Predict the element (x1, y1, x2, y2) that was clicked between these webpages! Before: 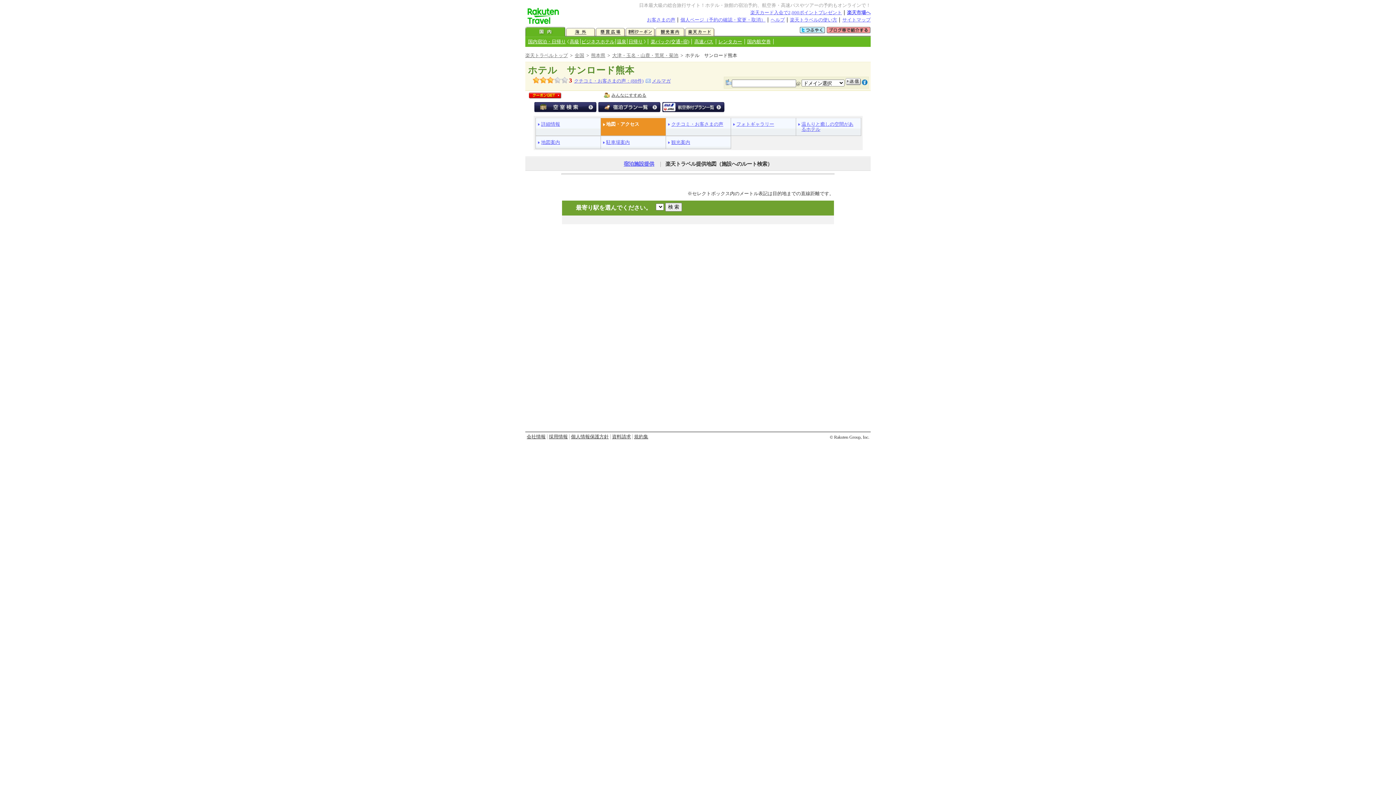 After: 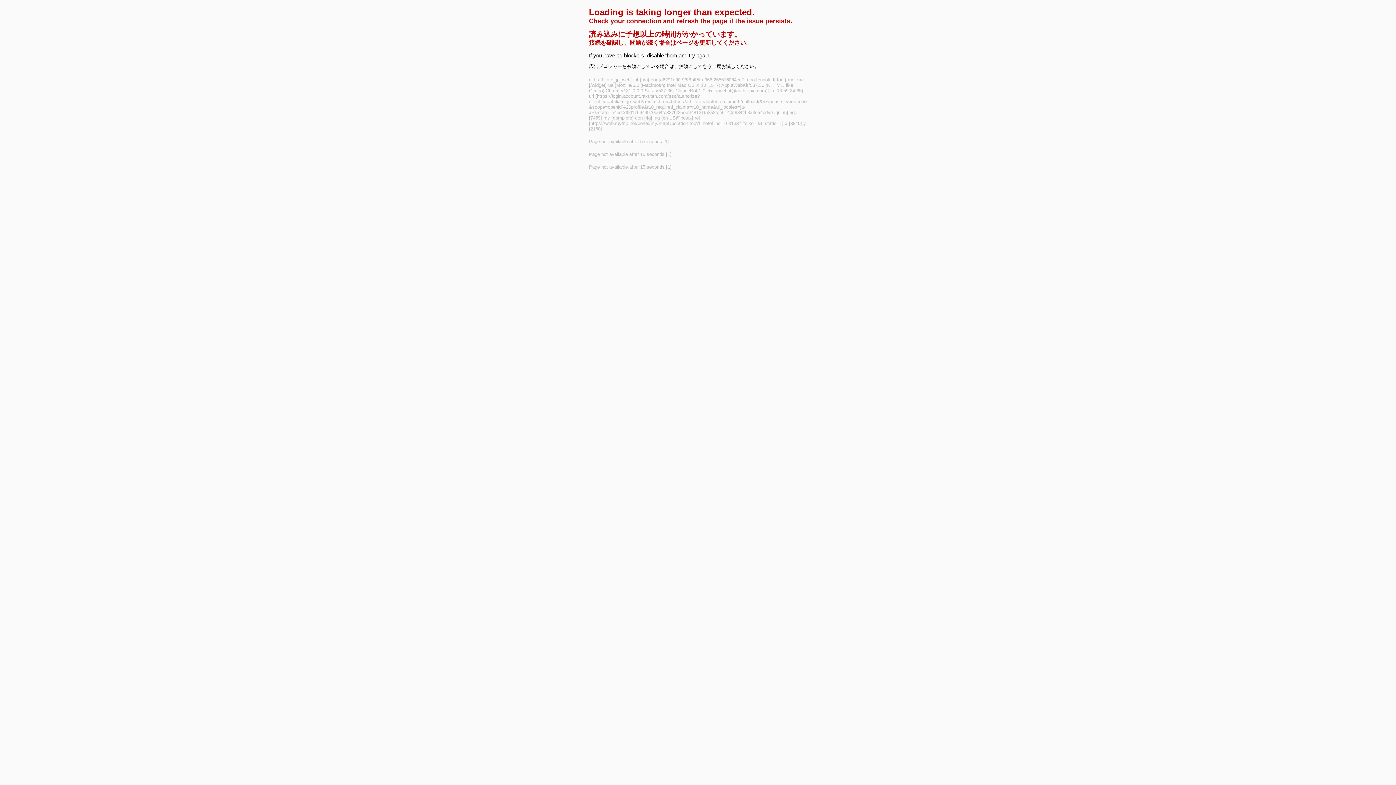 Action: bbox: (826, 28, 870, 34)